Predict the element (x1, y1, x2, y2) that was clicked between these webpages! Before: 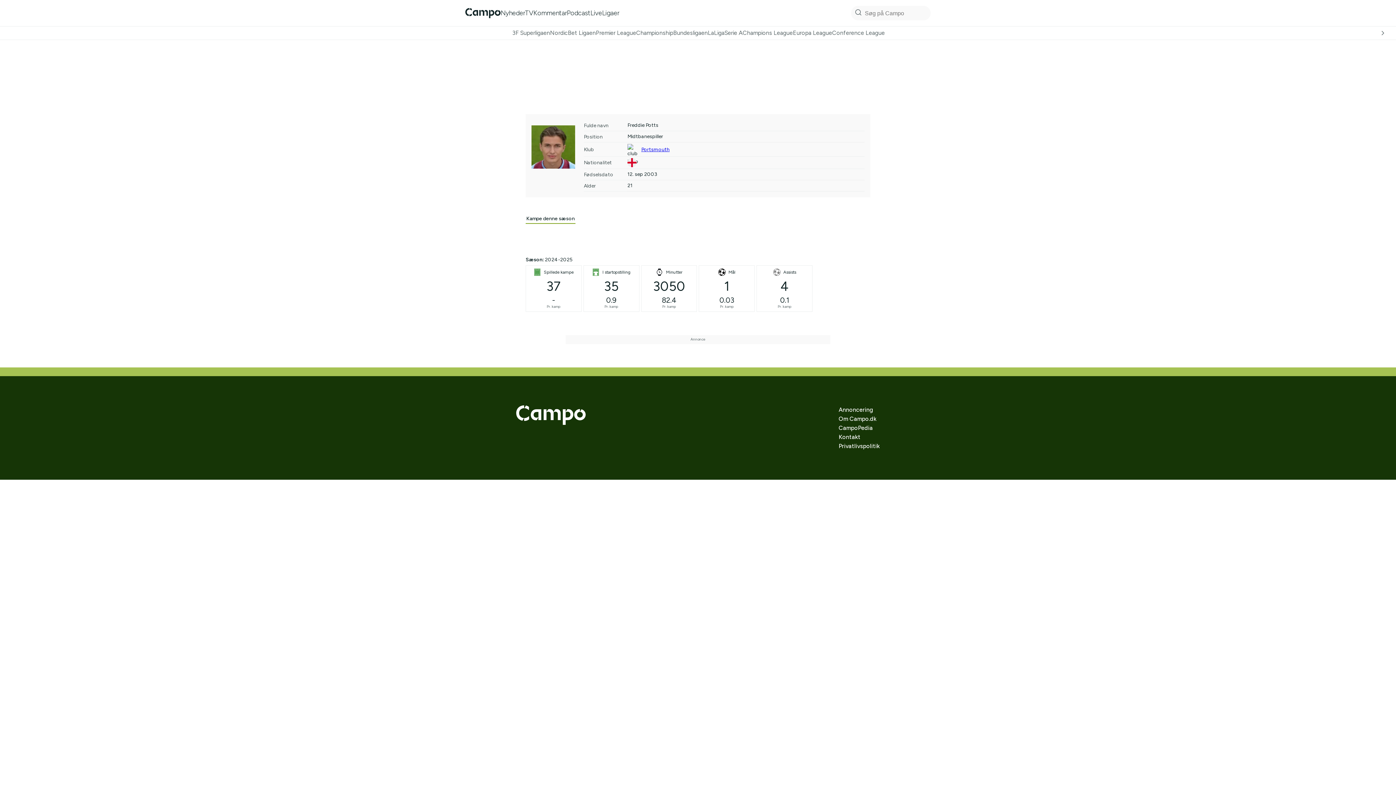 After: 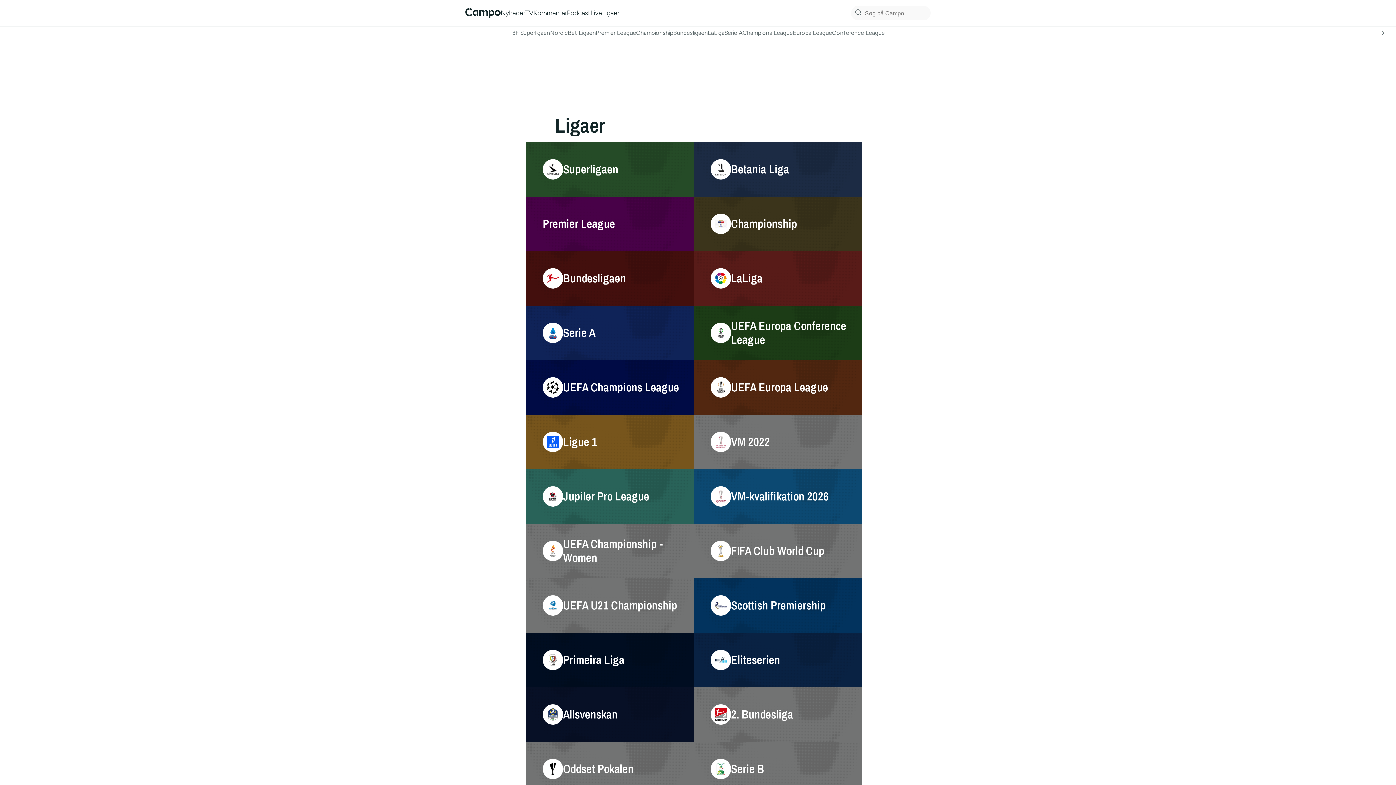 Action: label: Ligaer bbox: (602, 8, 619, 16)